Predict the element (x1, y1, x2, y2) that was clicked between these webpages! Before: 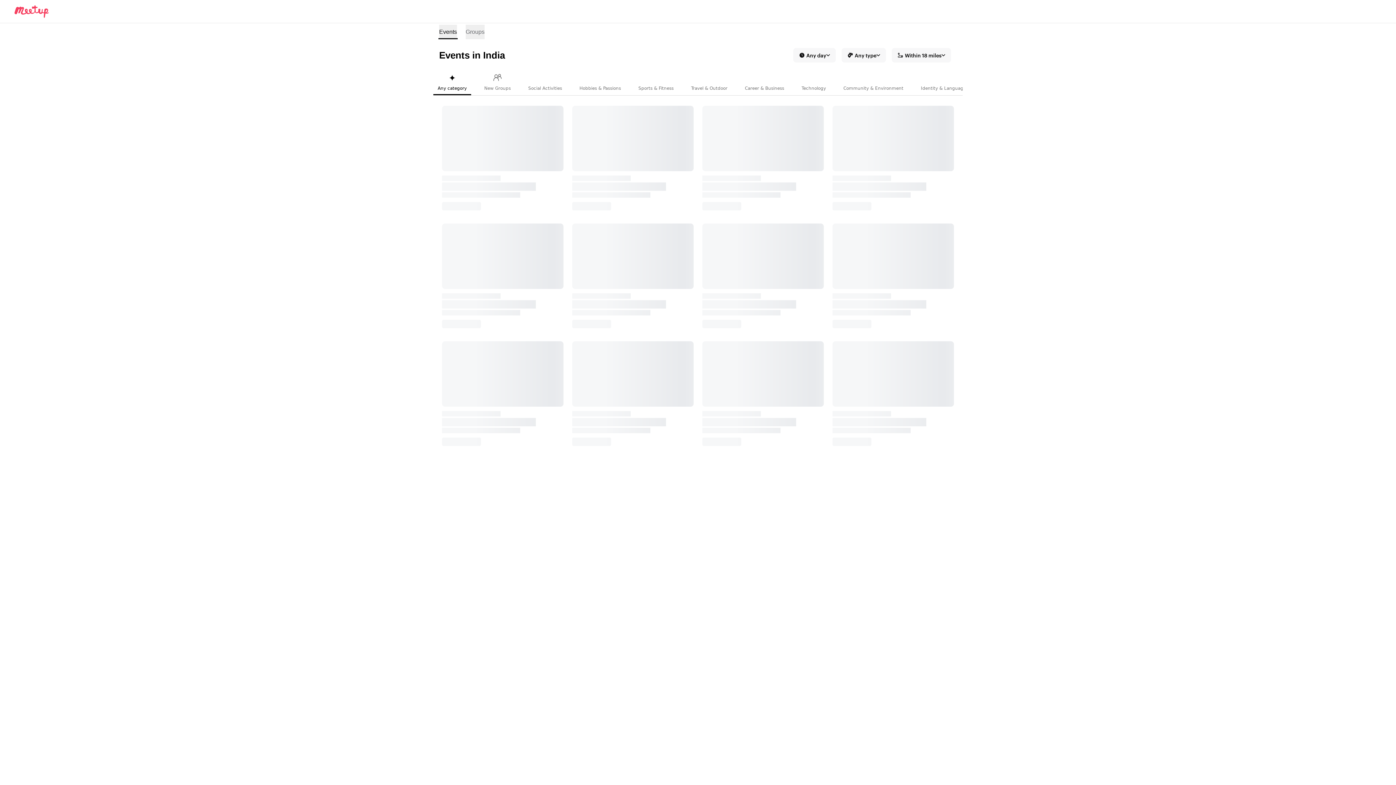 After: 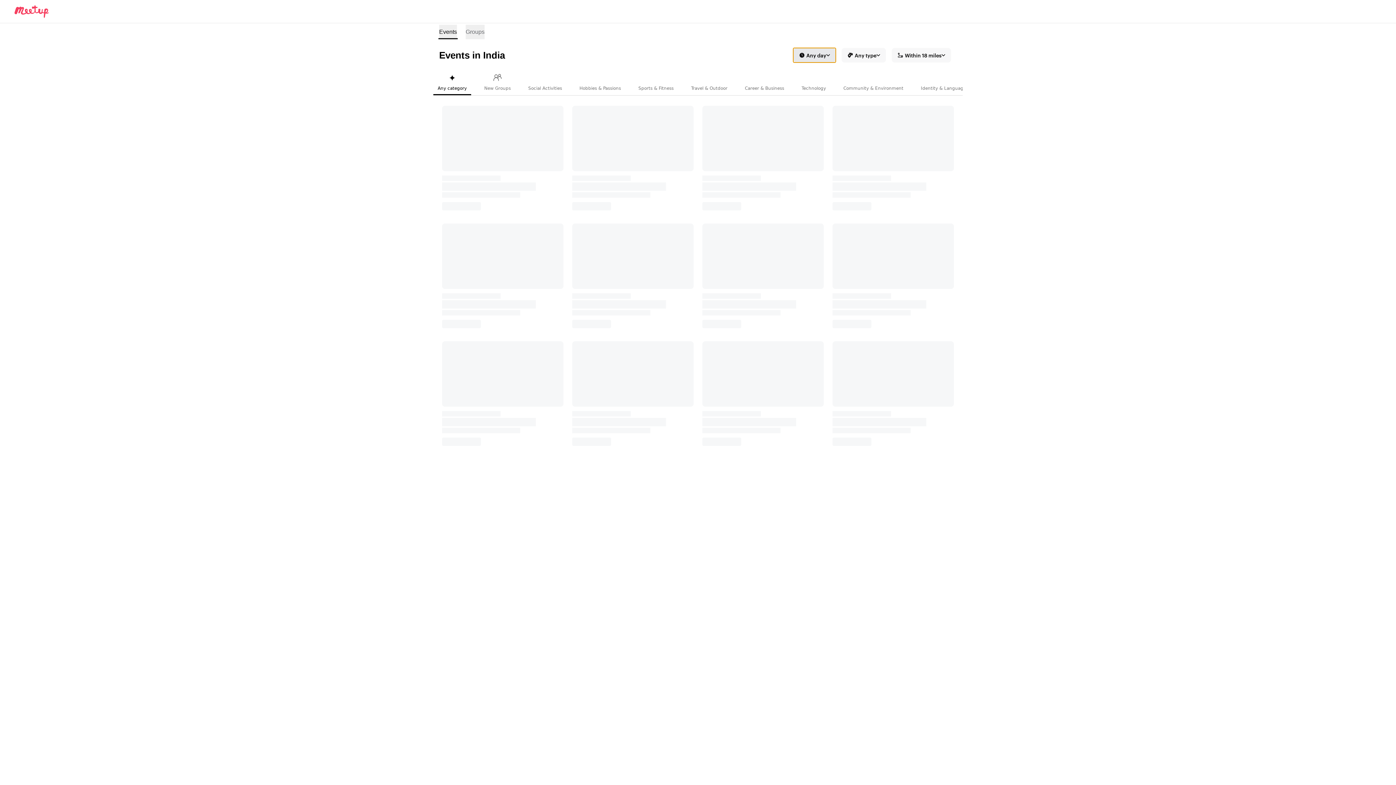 Action: bbox: (793, 48, 836, 62) label: Any day